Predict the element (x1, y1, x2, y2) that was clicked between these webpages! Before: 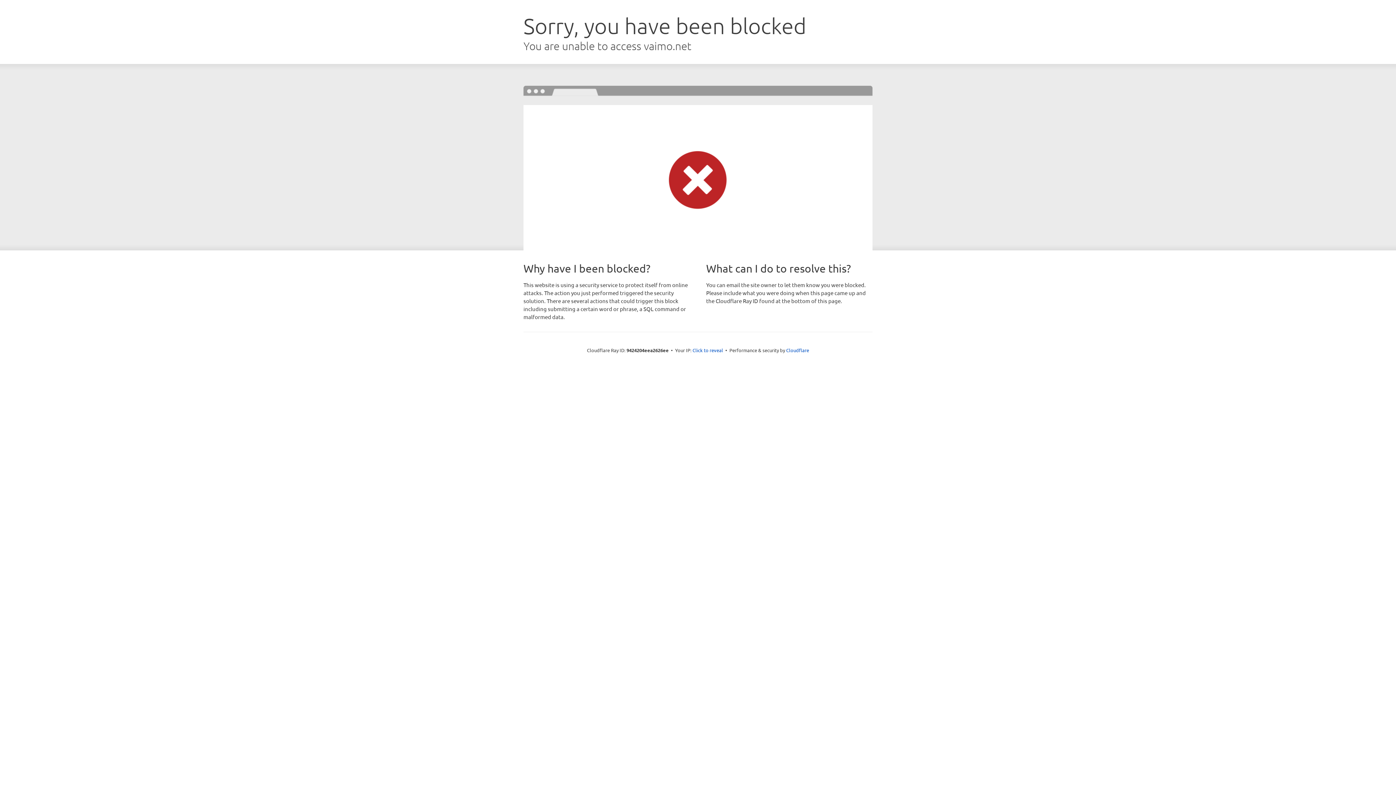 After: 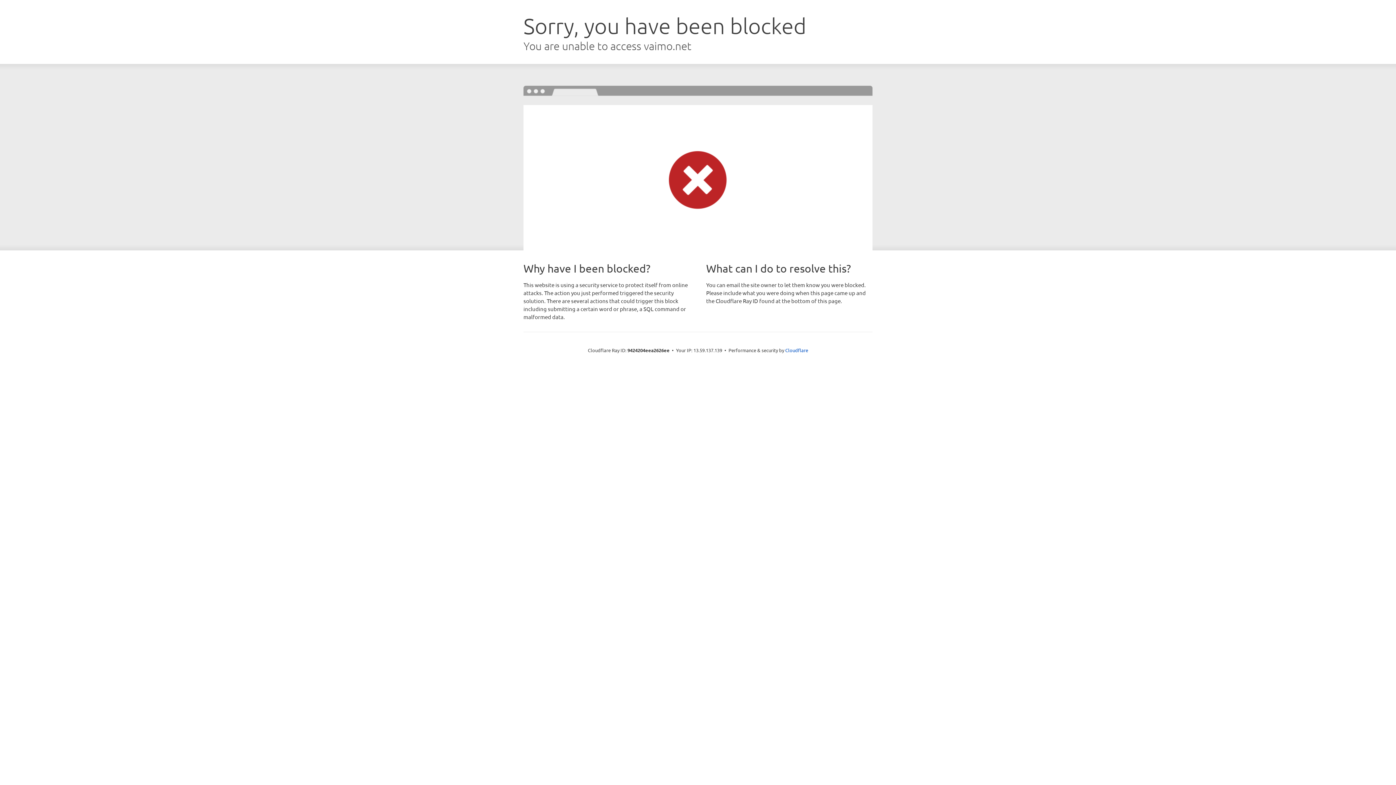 Action: bbox: (692, 346, 723, 353) label: Click to reveal